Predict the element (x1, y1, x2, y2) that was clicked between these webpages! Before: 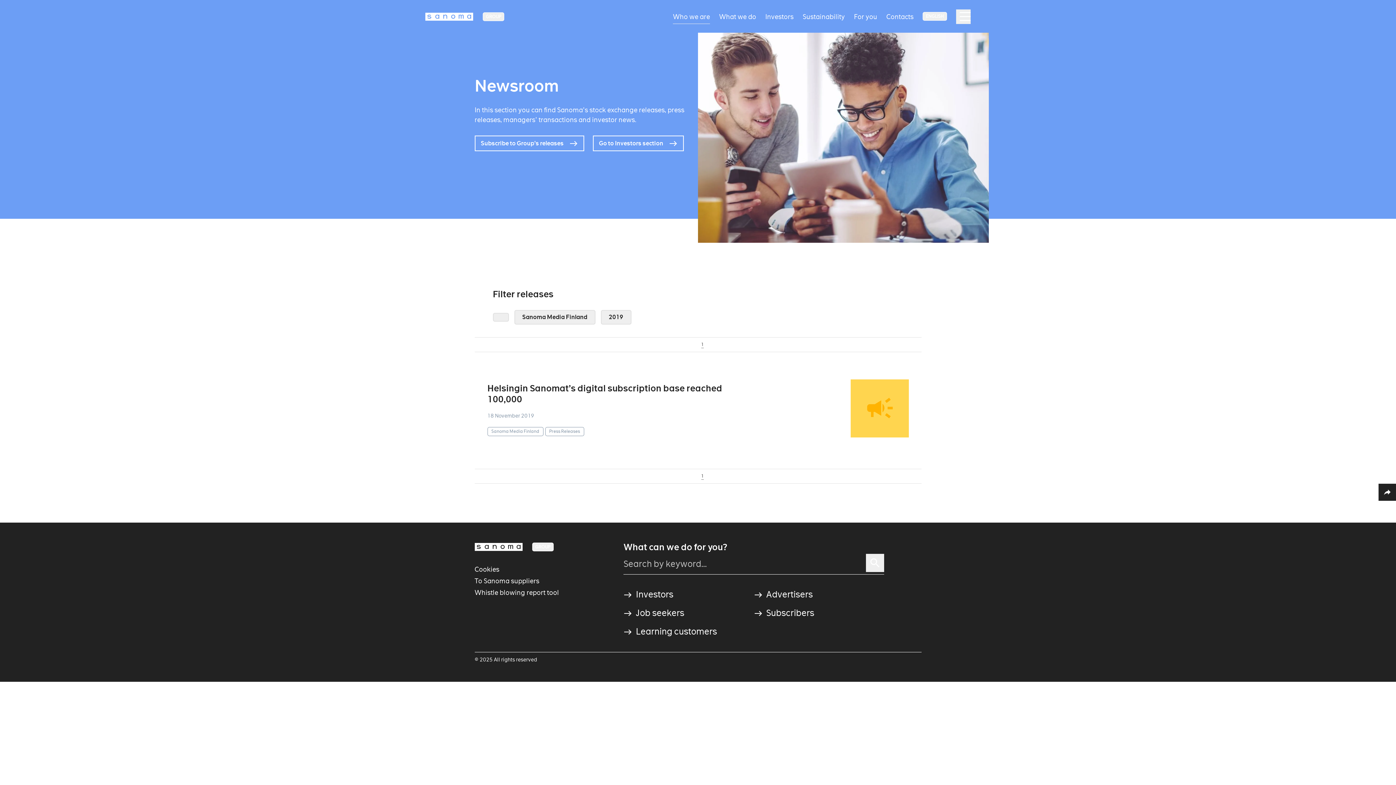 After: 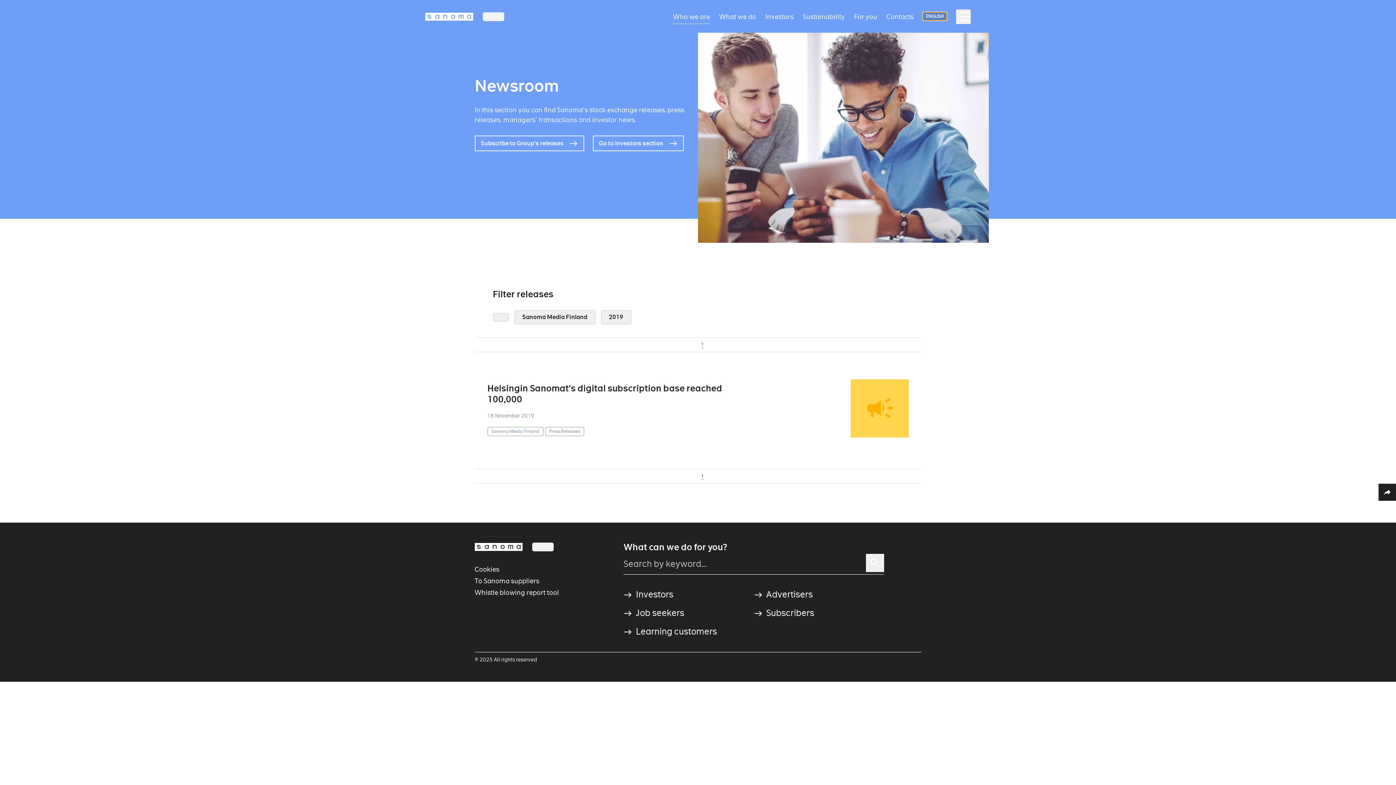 Action: label: ENGLISH bbox: (922, 12, 947, 20)